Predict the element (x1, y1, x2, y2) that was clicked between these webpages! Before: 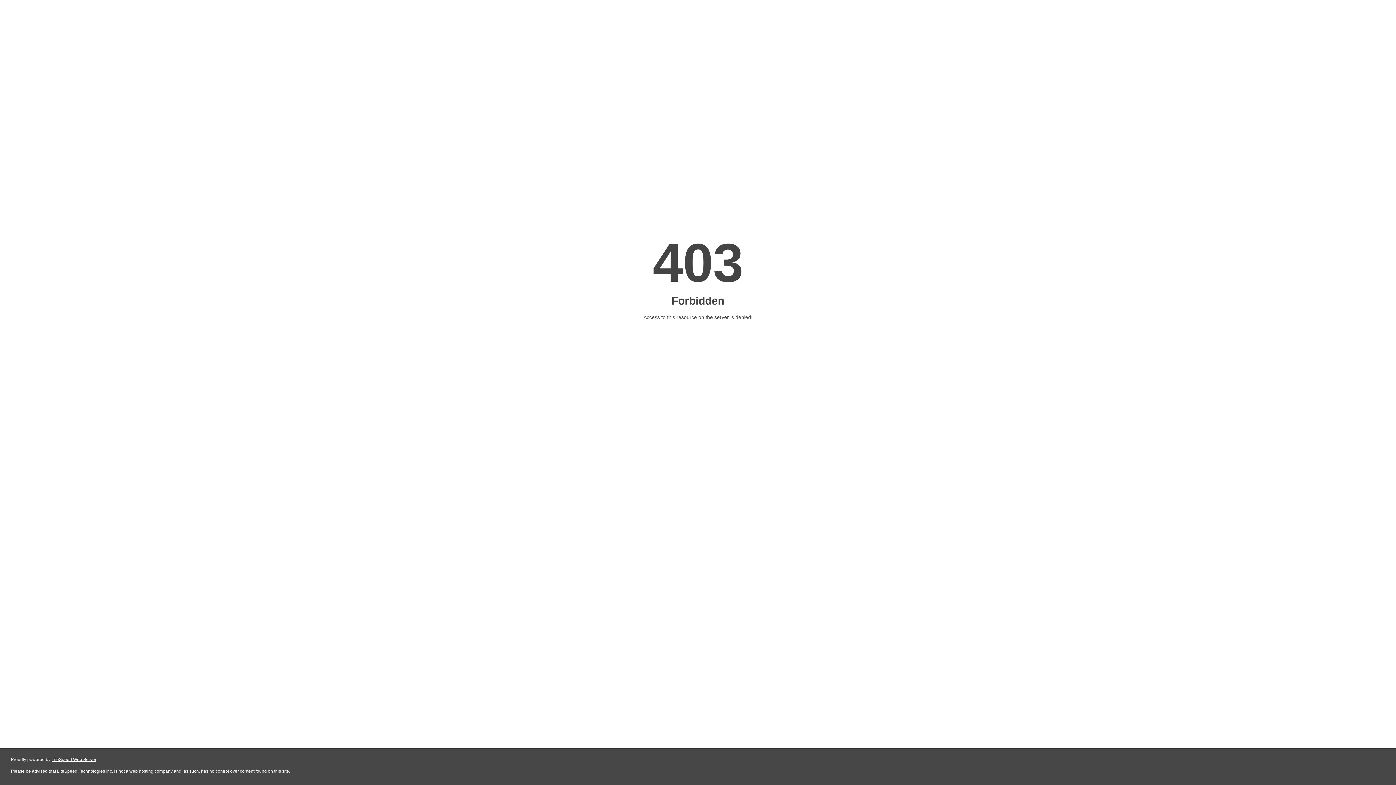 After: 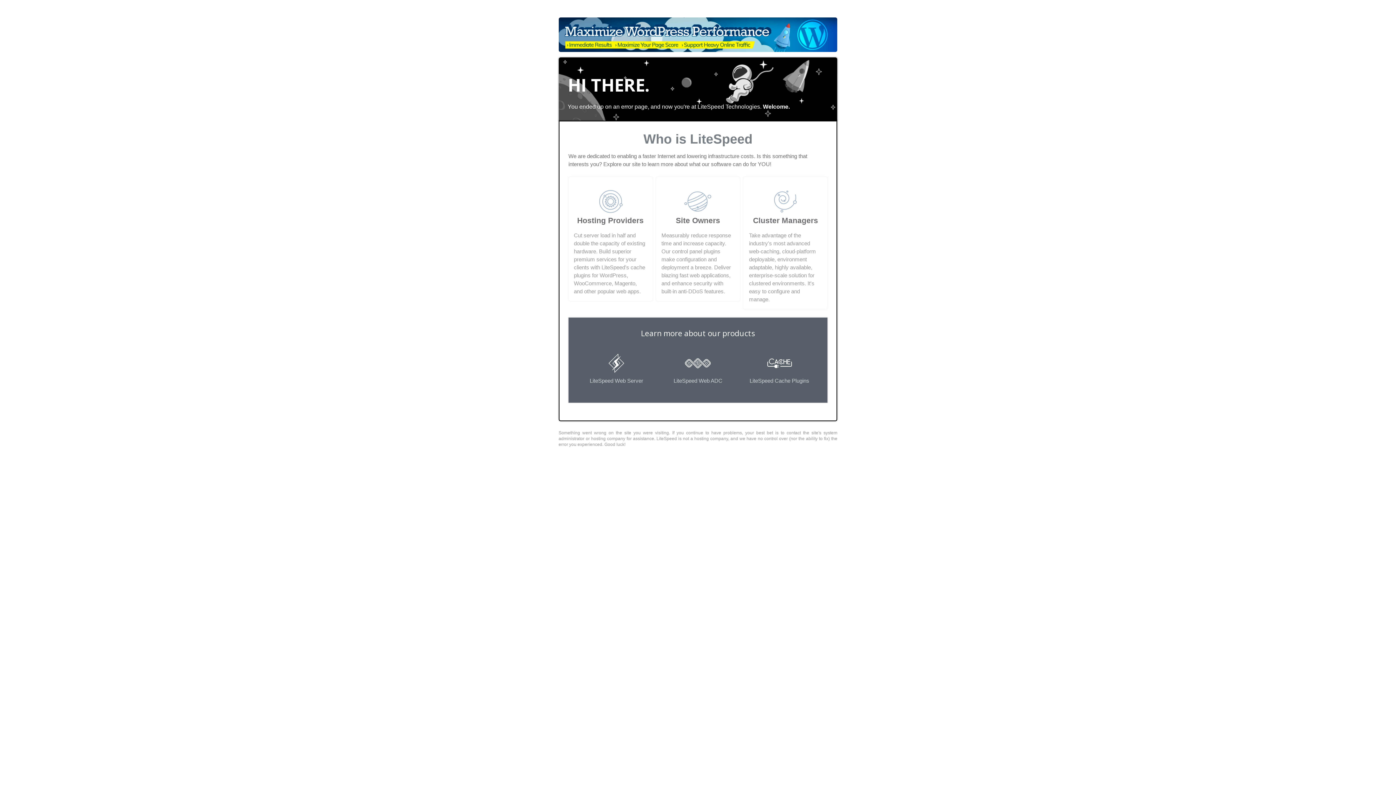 Action: label: LiteSpeed Web Server bbox: (51, 757, 96, 762)